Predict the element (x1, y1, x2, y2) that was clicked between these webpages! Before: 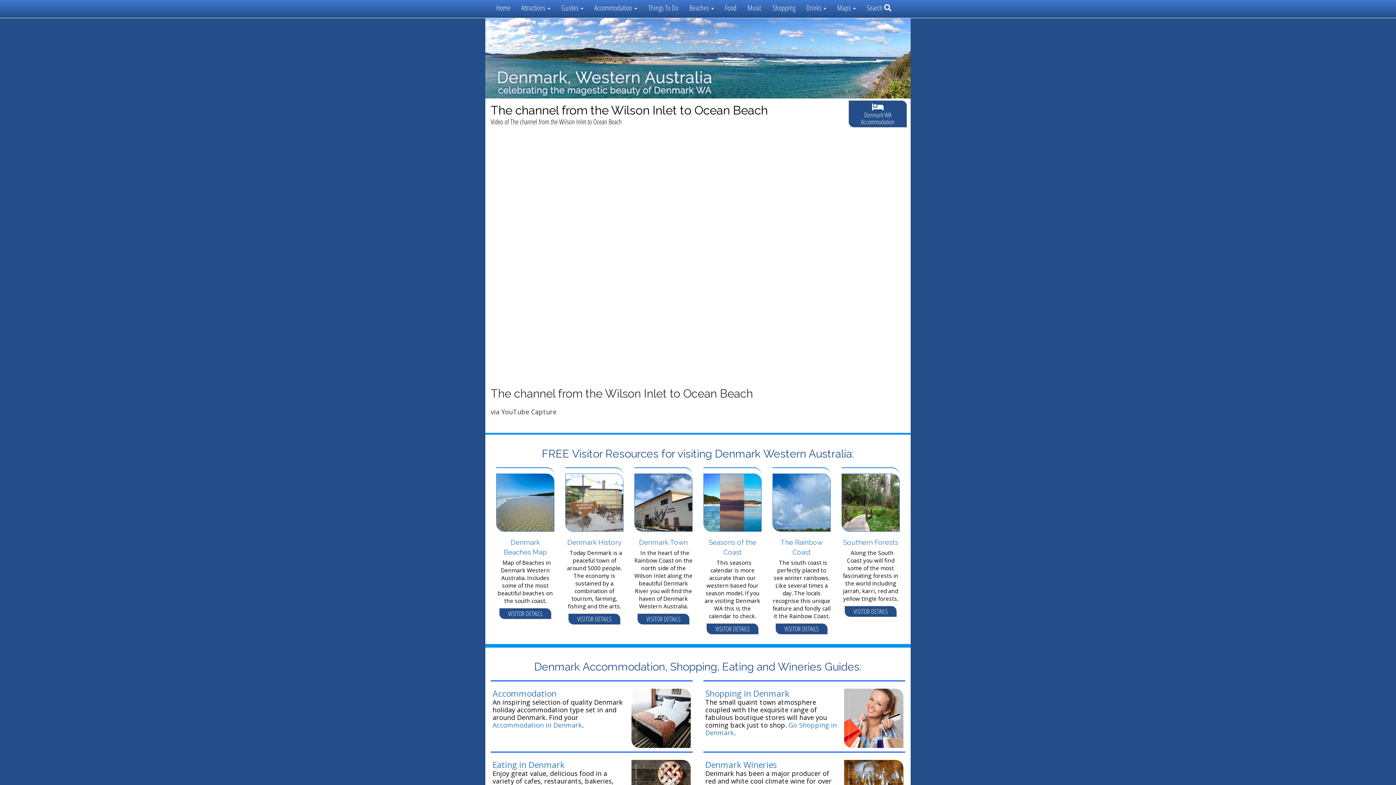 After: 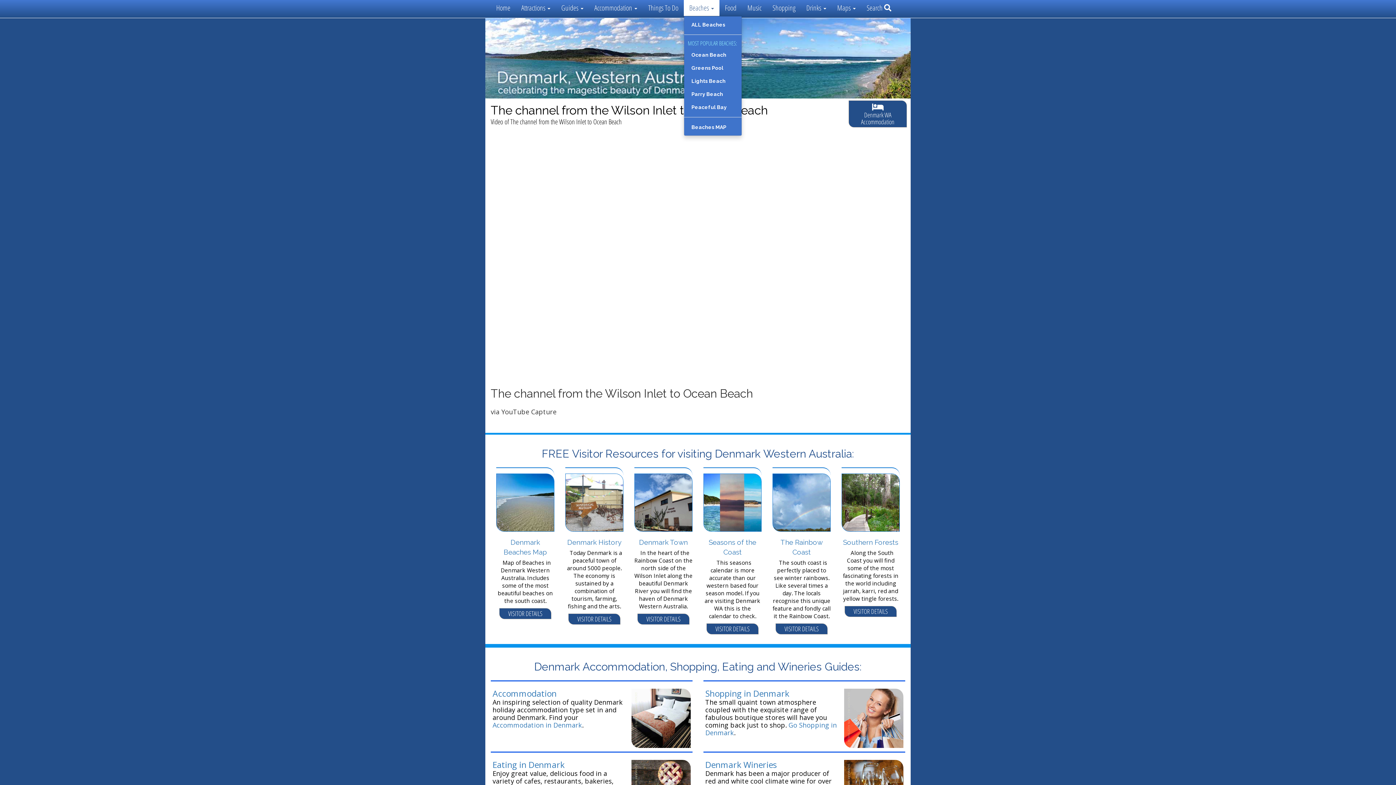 Action: label: Beaches  bbox: (684, 0, 719, 16)